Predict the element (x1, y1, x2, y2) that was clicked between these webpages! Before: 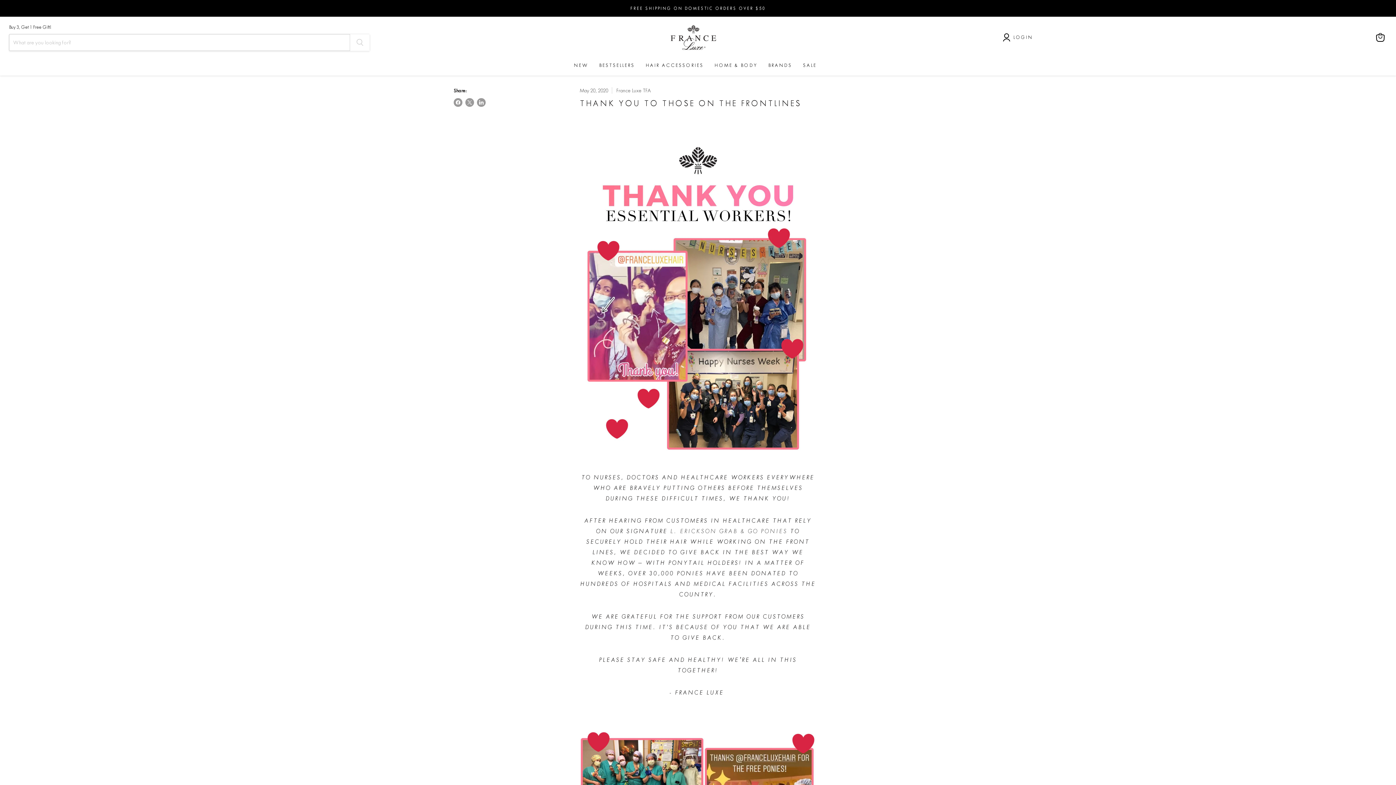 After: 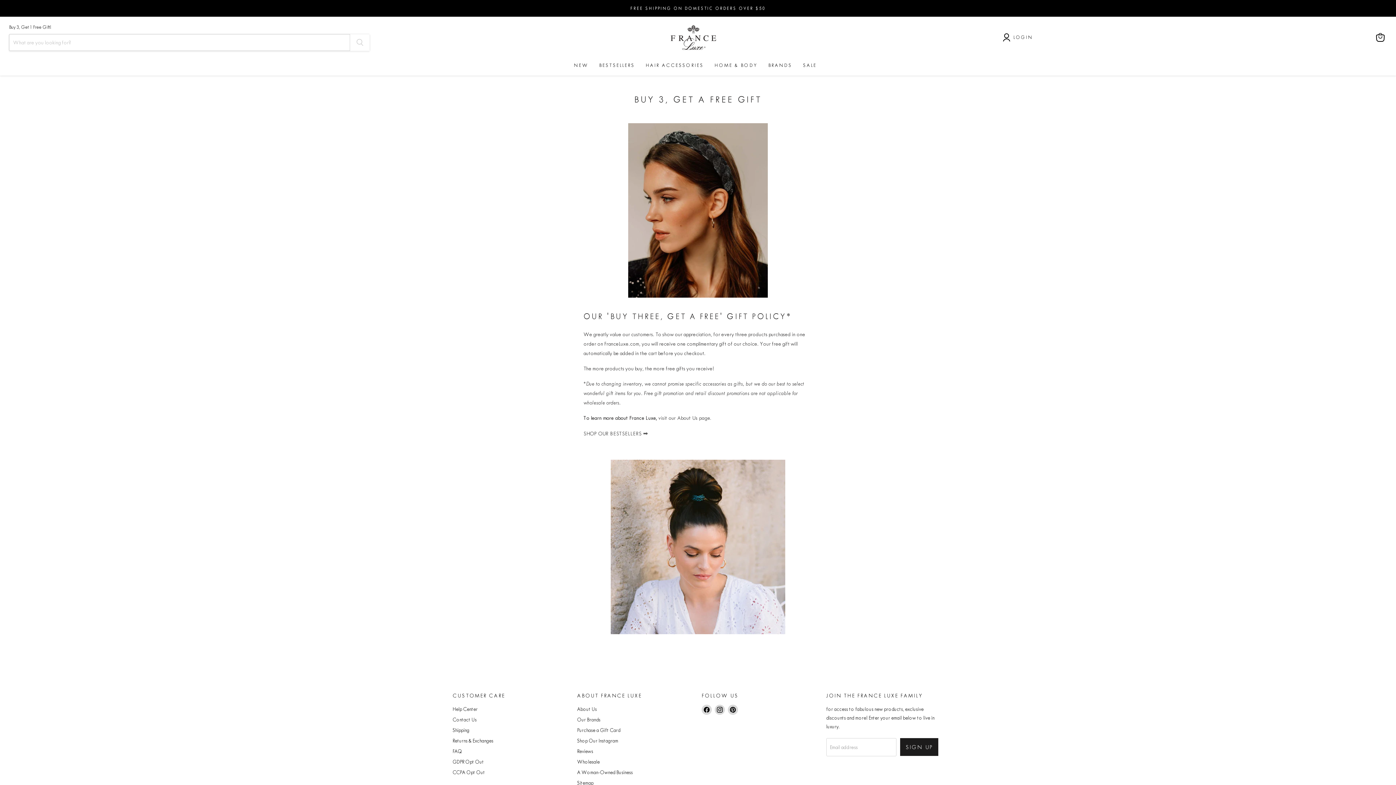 Action: label: Buy 3, Get 1 Free Gift! bbox: (9, 24, 384, 34)